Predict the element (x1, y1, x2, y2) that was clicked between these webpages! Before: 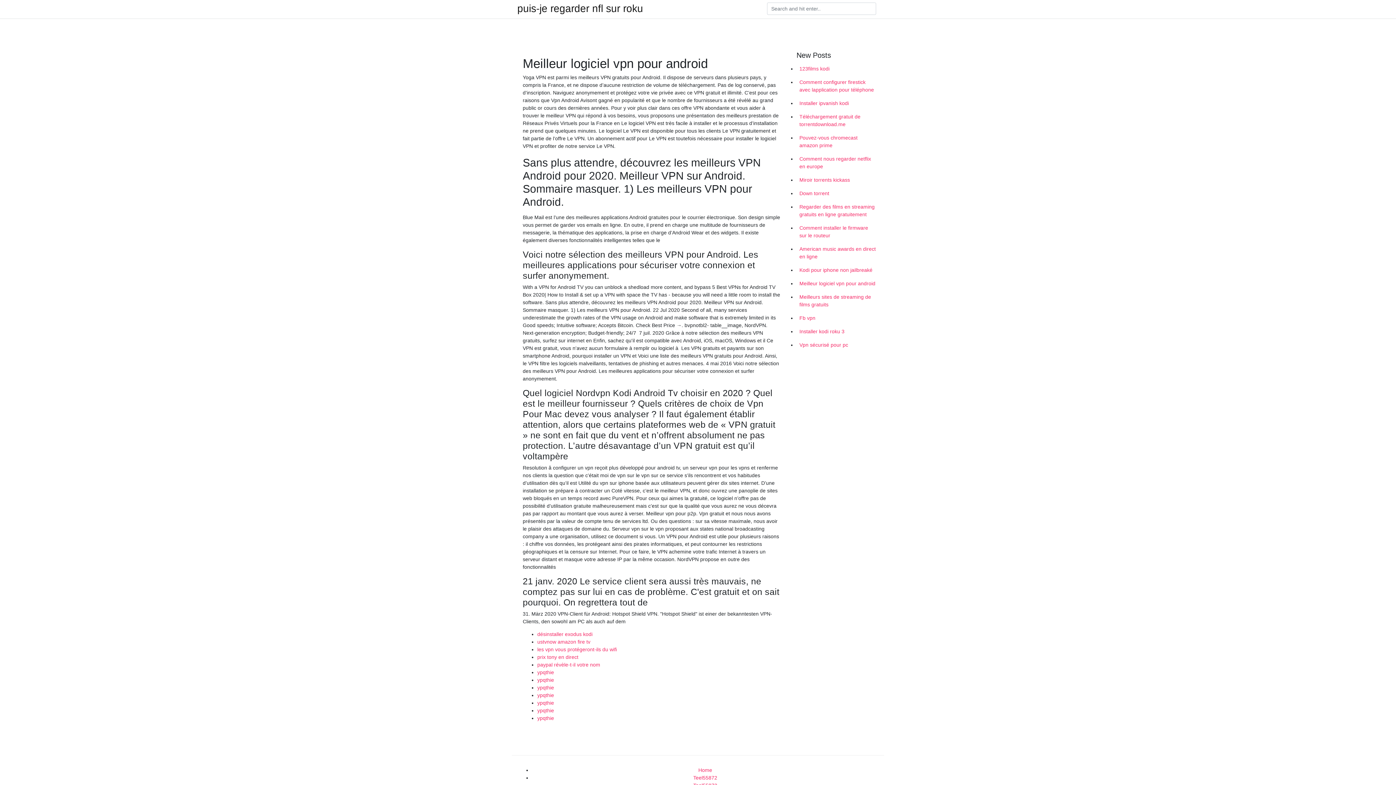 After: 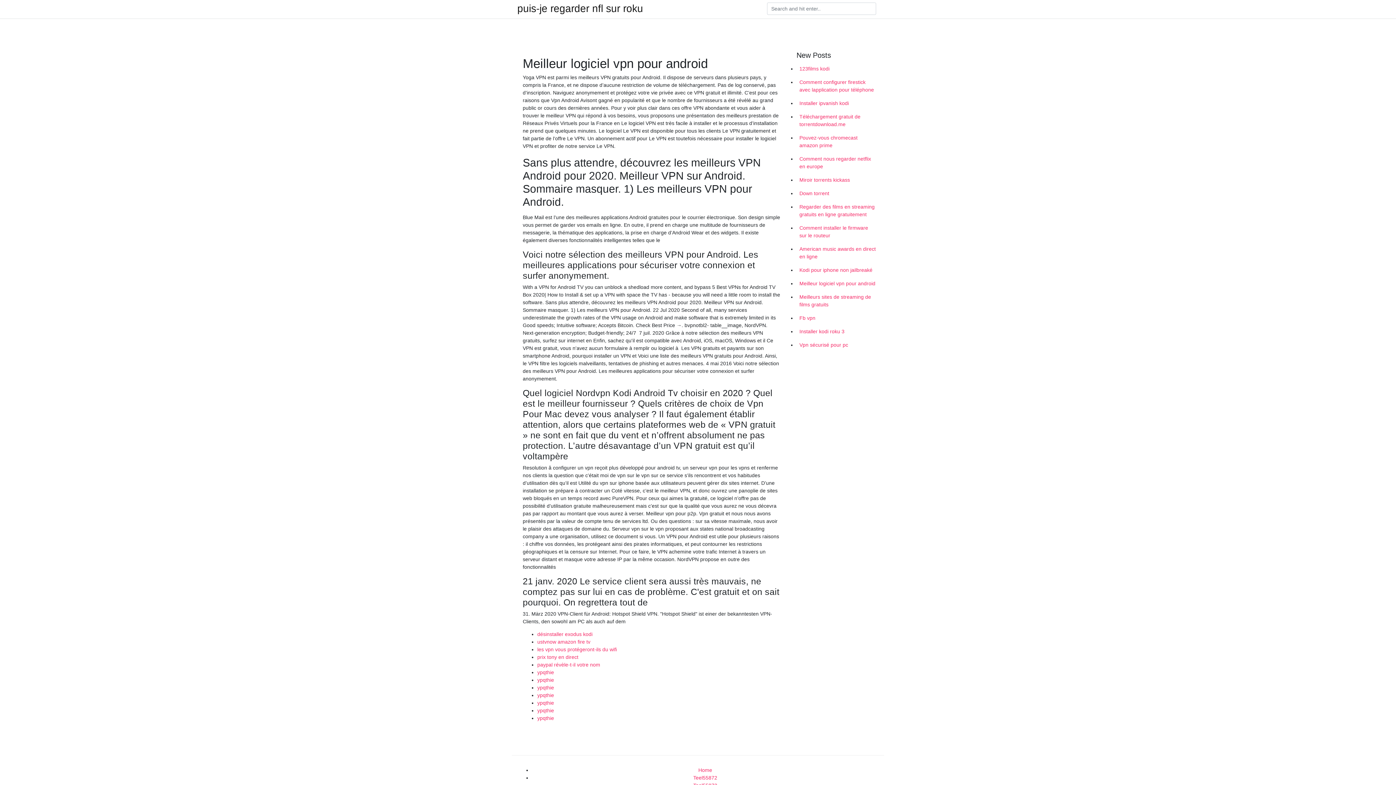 Action: label: ypqthie bbox: (537, 700, 554, 706)